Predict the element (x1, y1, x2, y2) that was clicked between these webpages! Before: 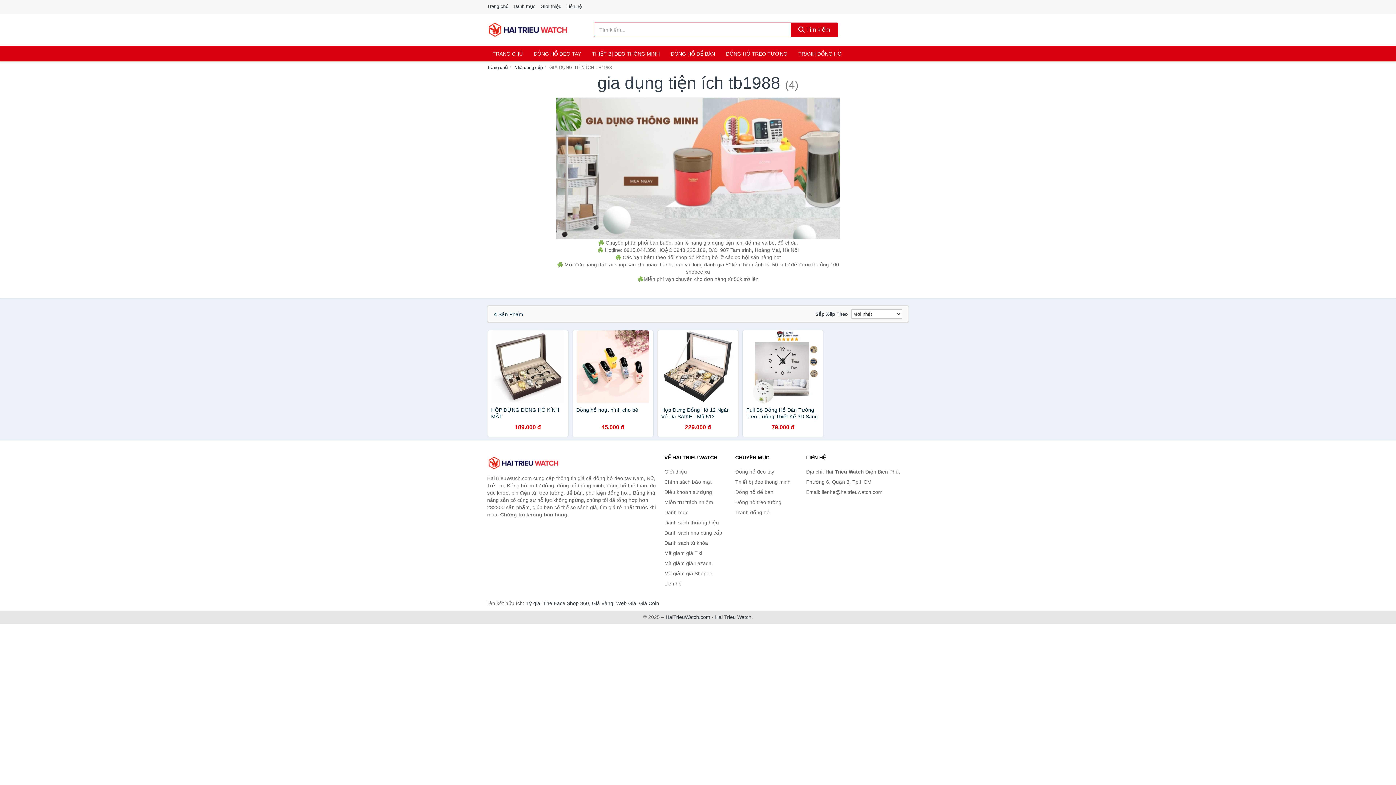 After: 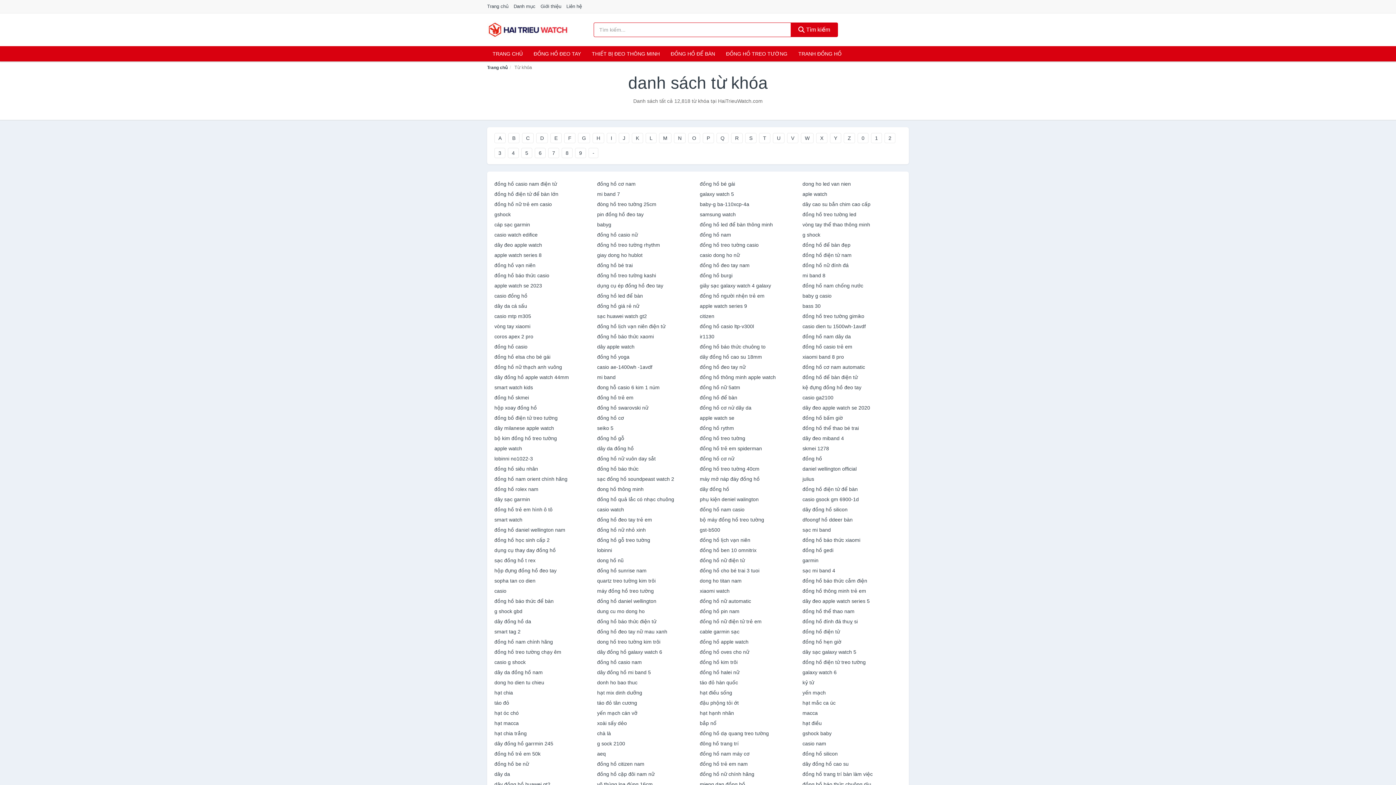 Action: bbox: (664, 538, 731, 548) label: Danh sách từ khóa